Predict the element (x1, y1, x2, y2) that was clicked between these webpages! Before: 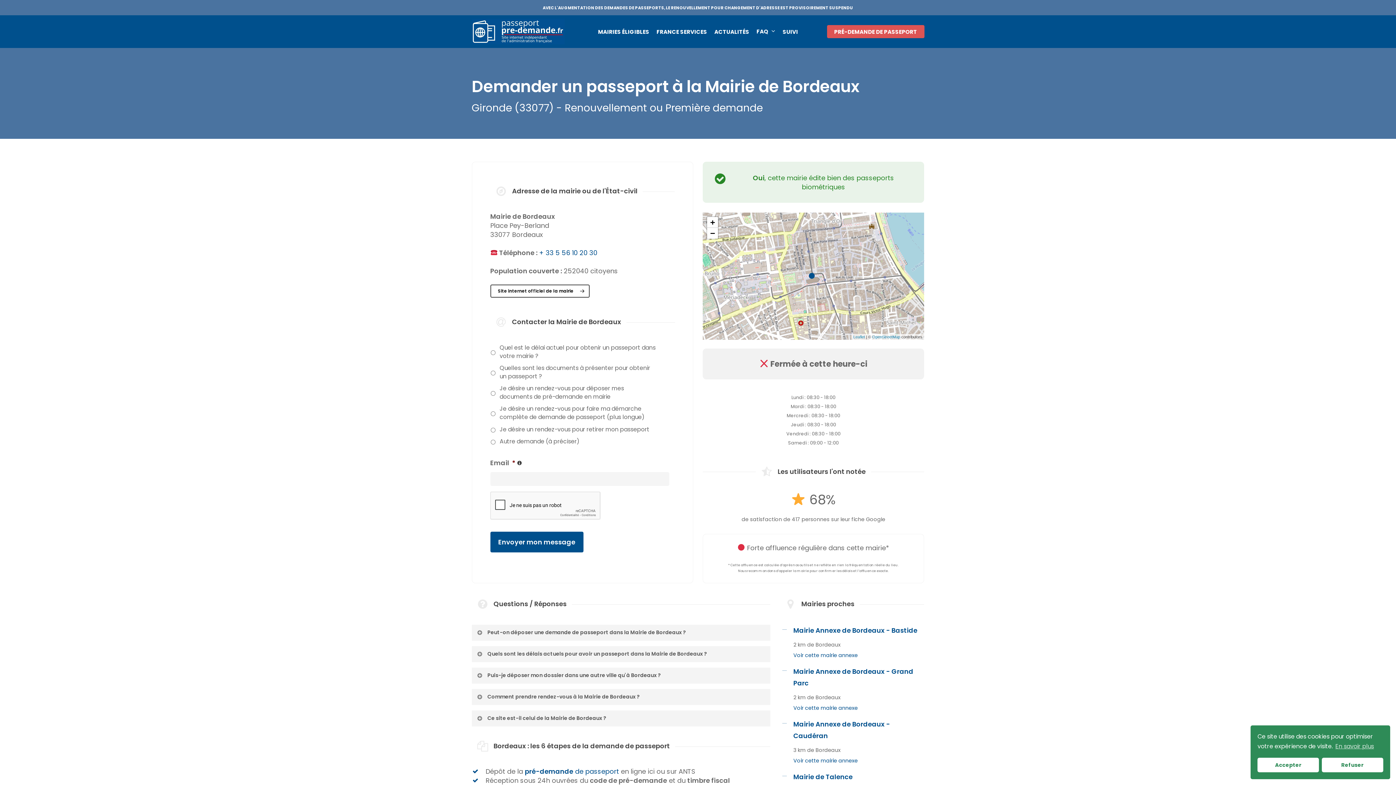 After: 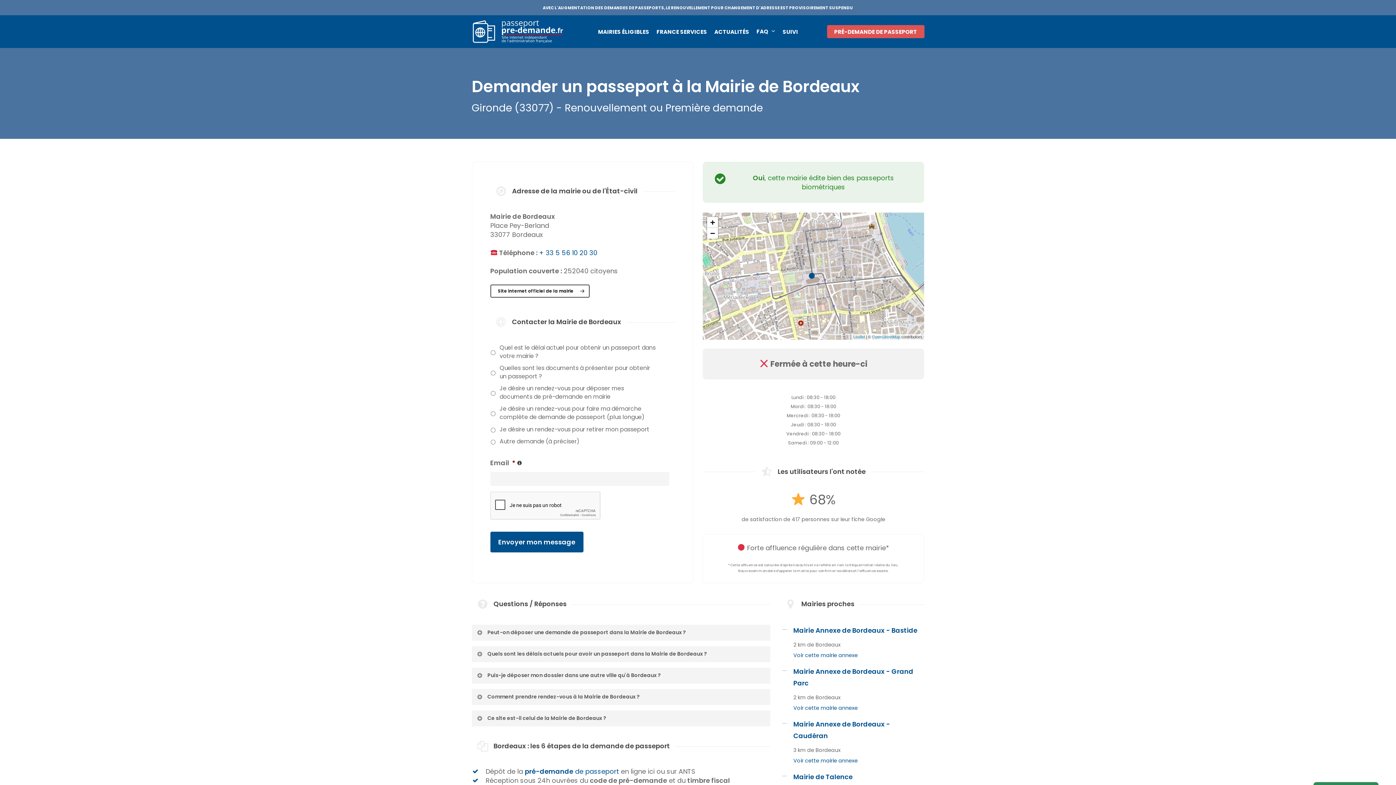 Action: bbox: (1322, 758, 1383, 772) label: deny cookies